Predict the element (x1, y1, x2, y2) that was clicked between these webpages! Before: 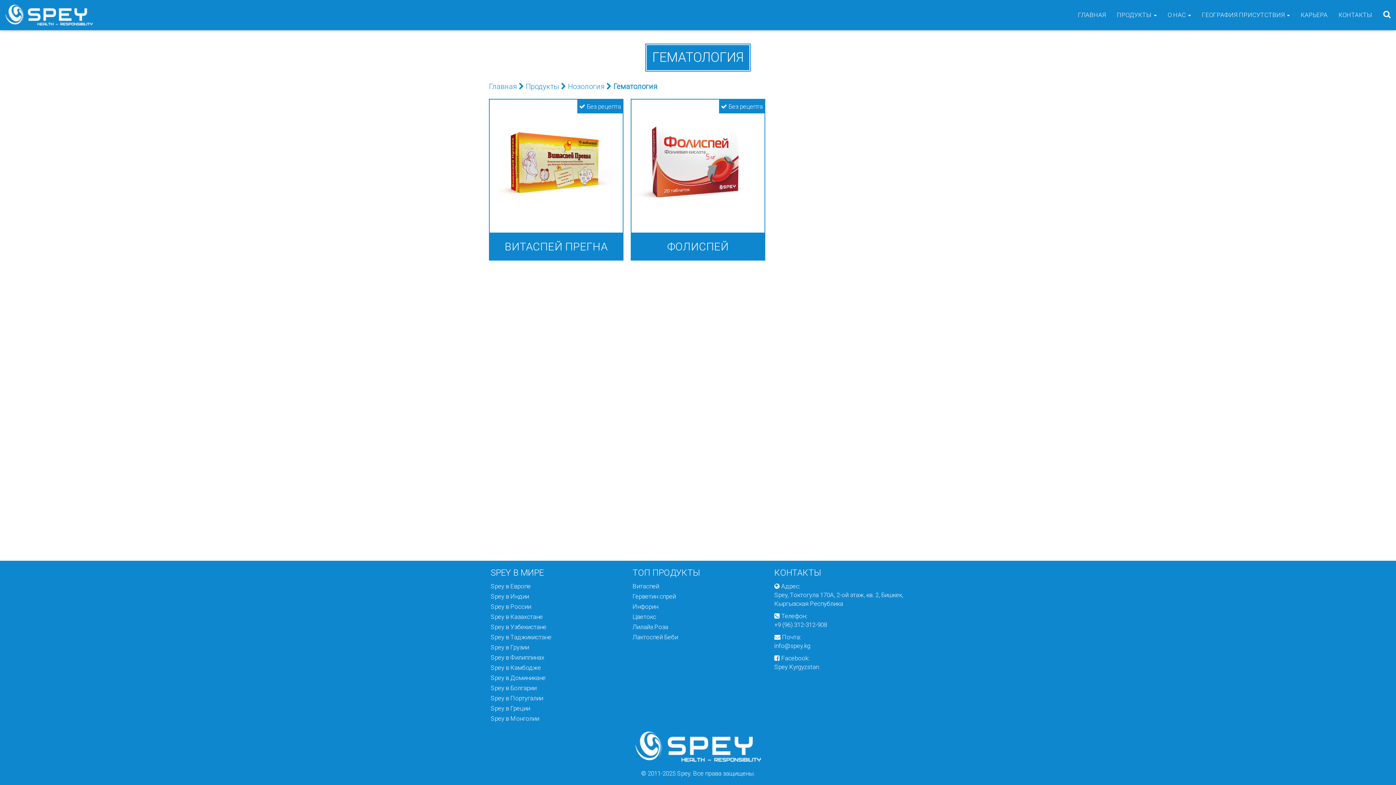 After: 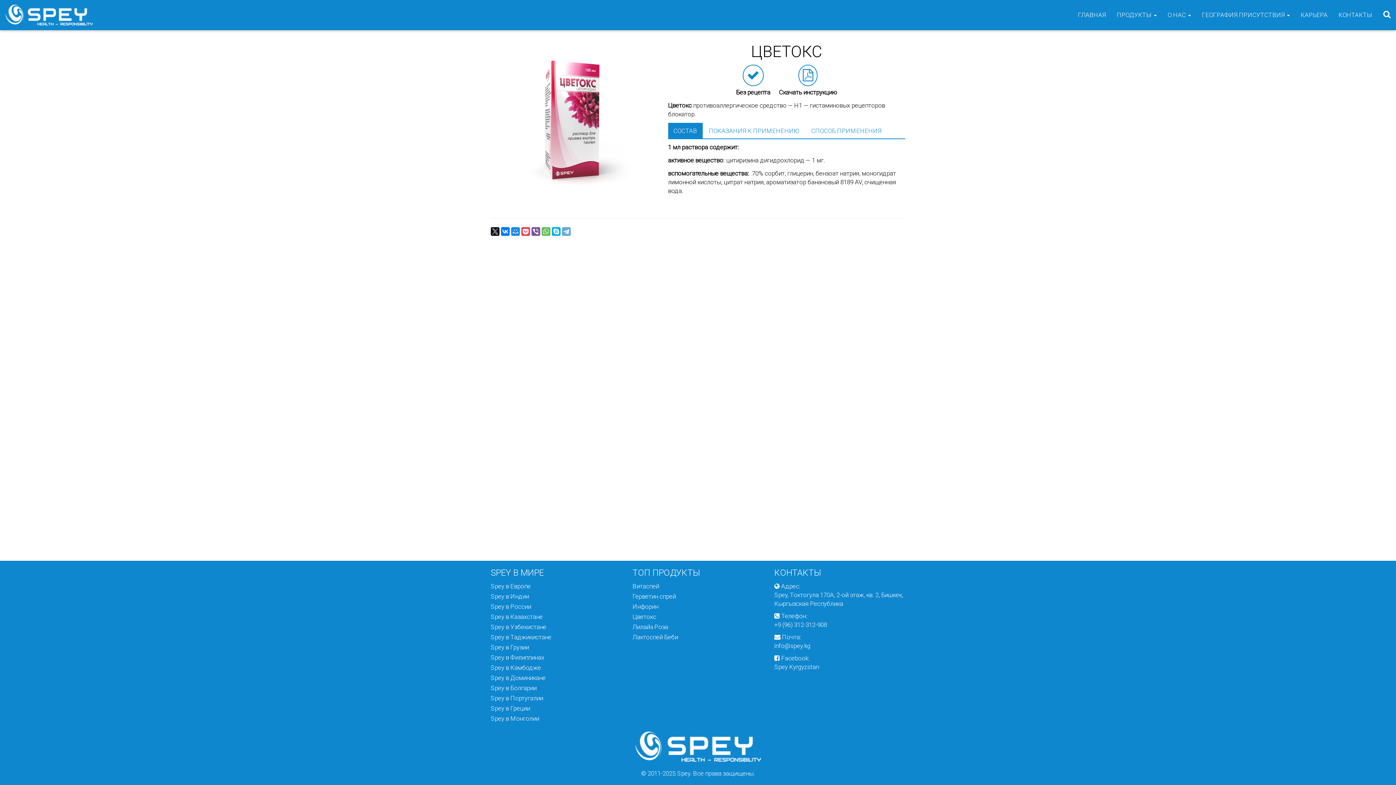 Action: label: Цветокс bbox: (632, 612, 656, 621)